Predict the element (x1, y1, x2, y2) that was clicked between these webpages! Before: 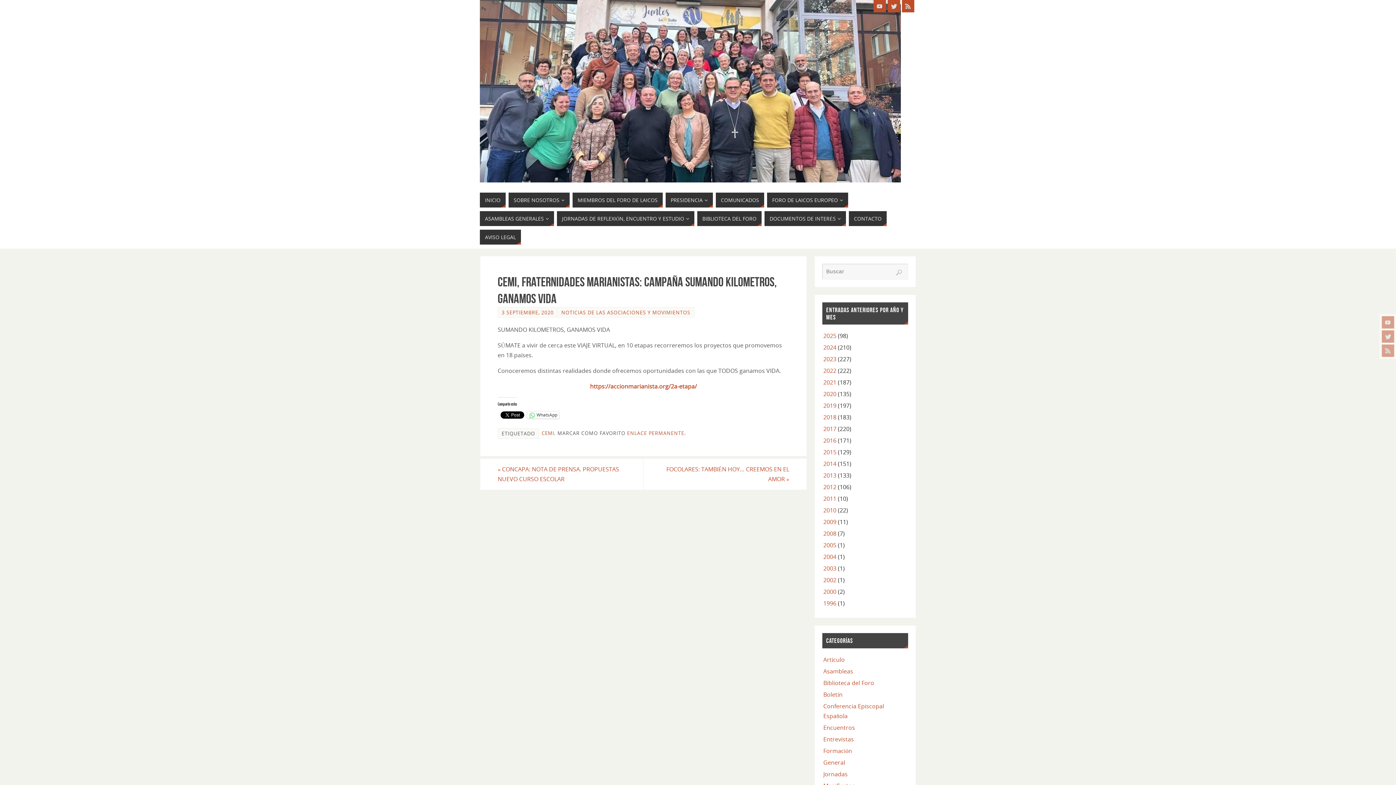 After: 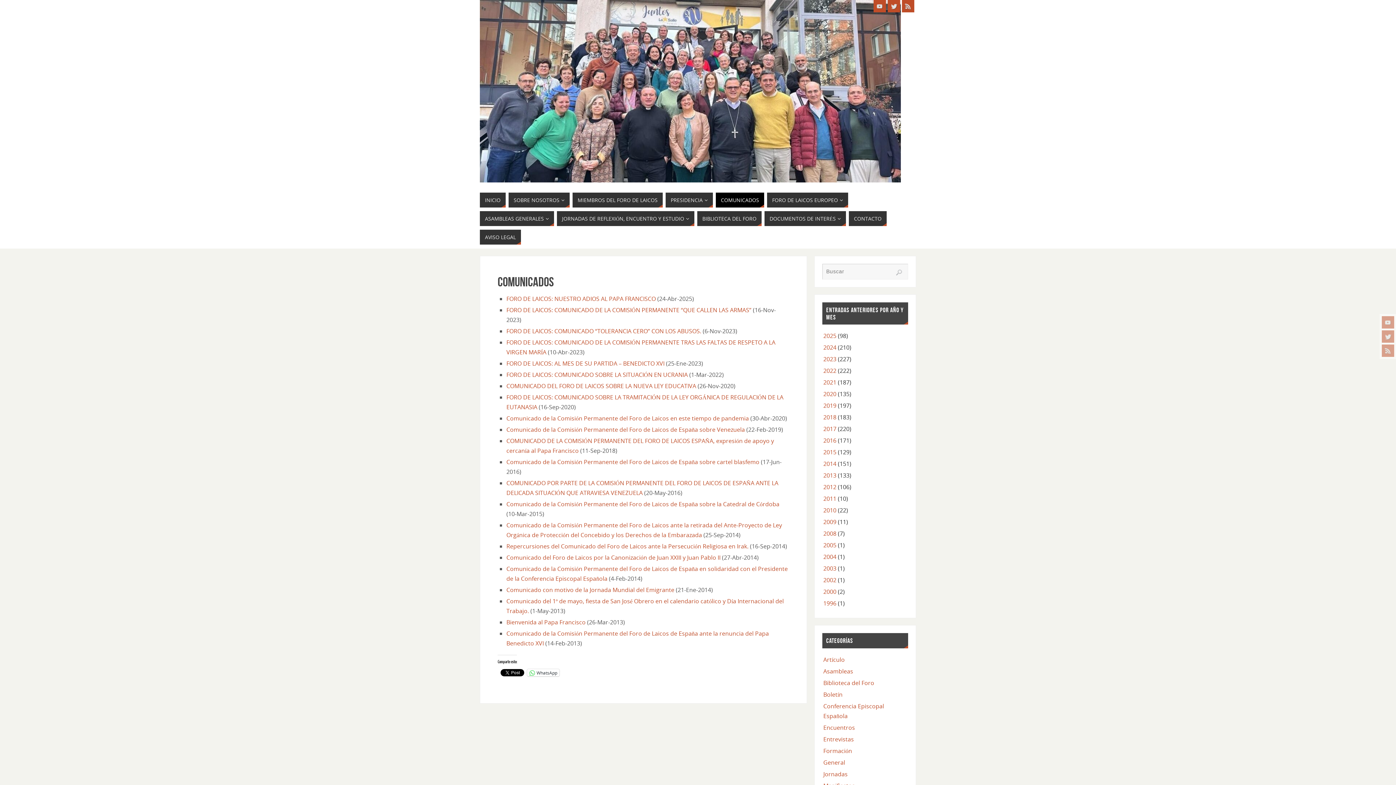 Action: bbox: (716, 192, 764, 207) label: COMUNICADOS